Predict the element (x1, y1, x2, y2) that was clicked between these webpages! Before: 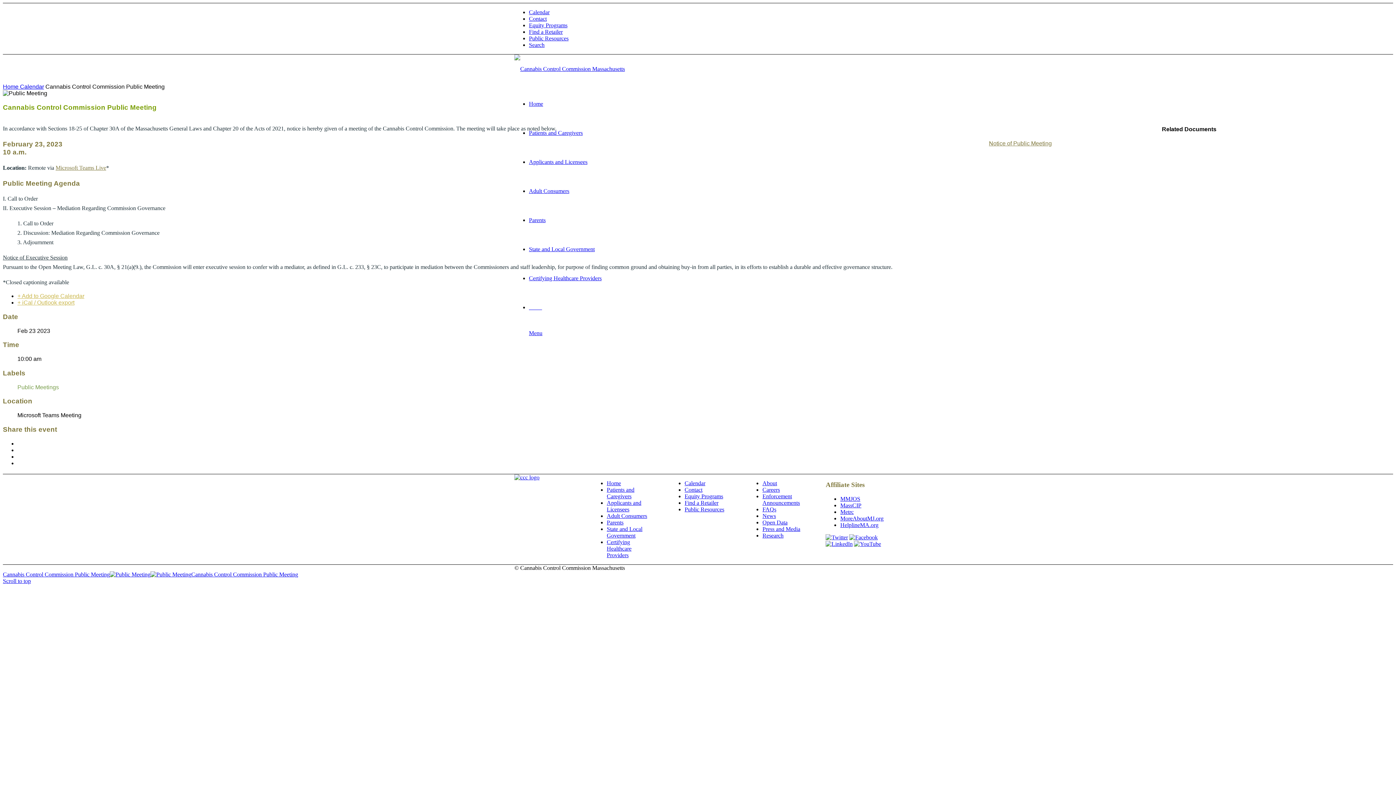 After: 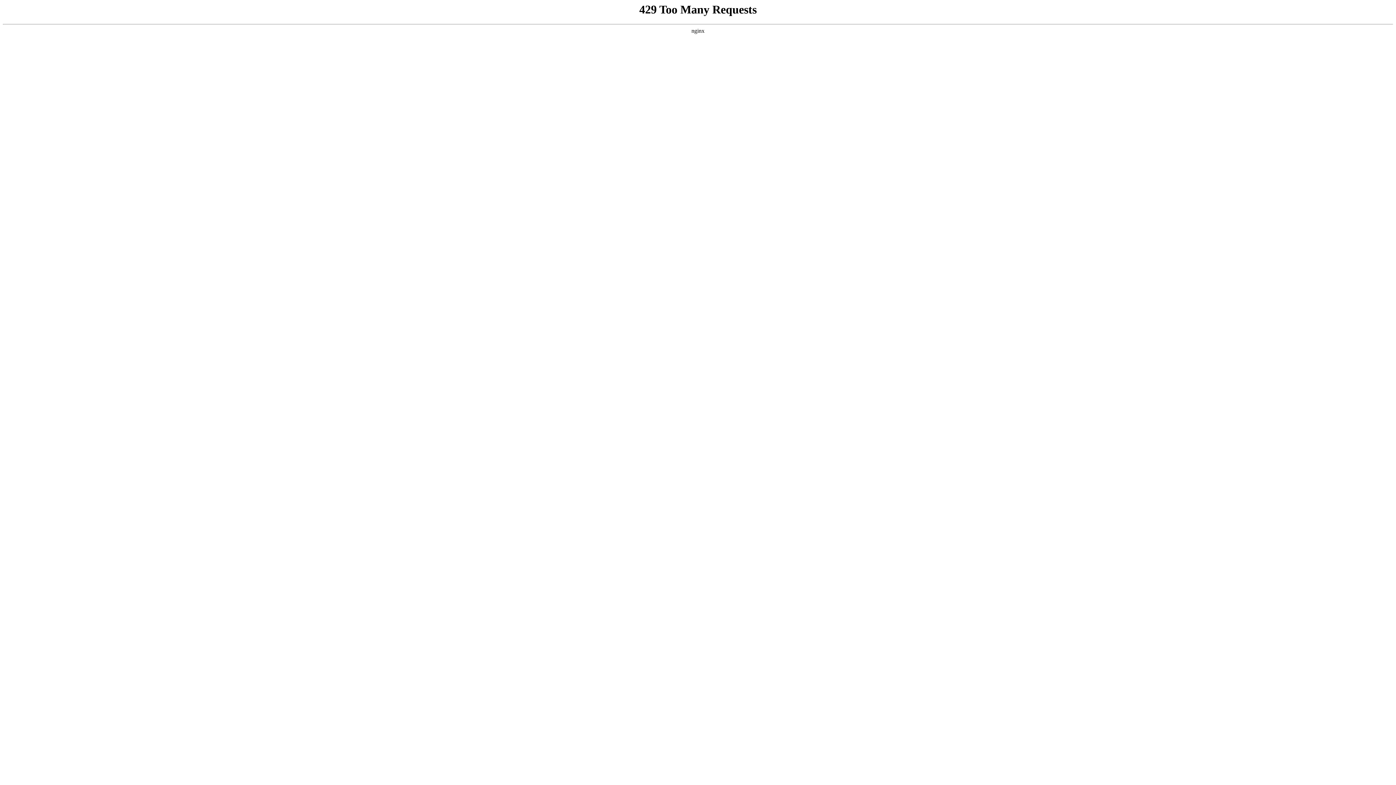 Action: bbox: (762, 532, 783, 538) label: Research